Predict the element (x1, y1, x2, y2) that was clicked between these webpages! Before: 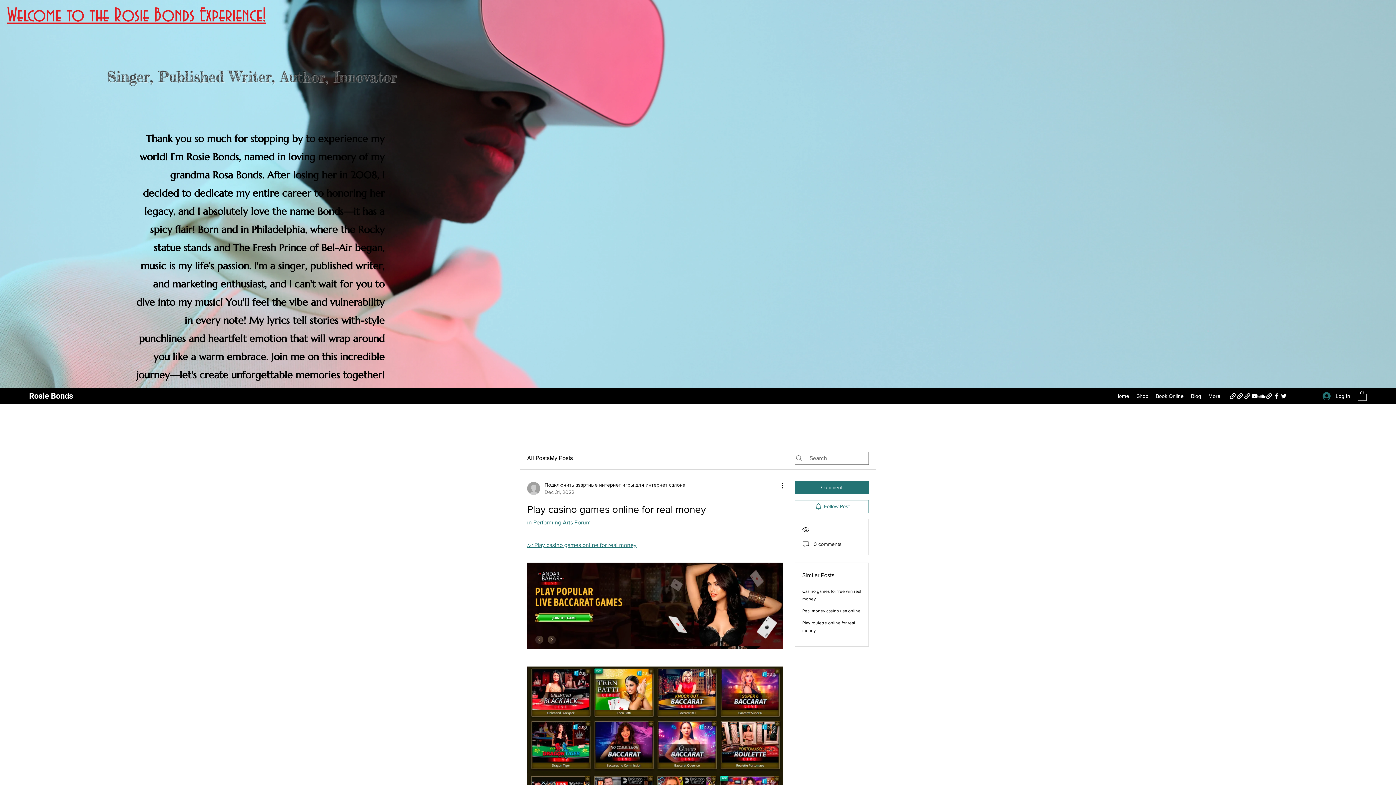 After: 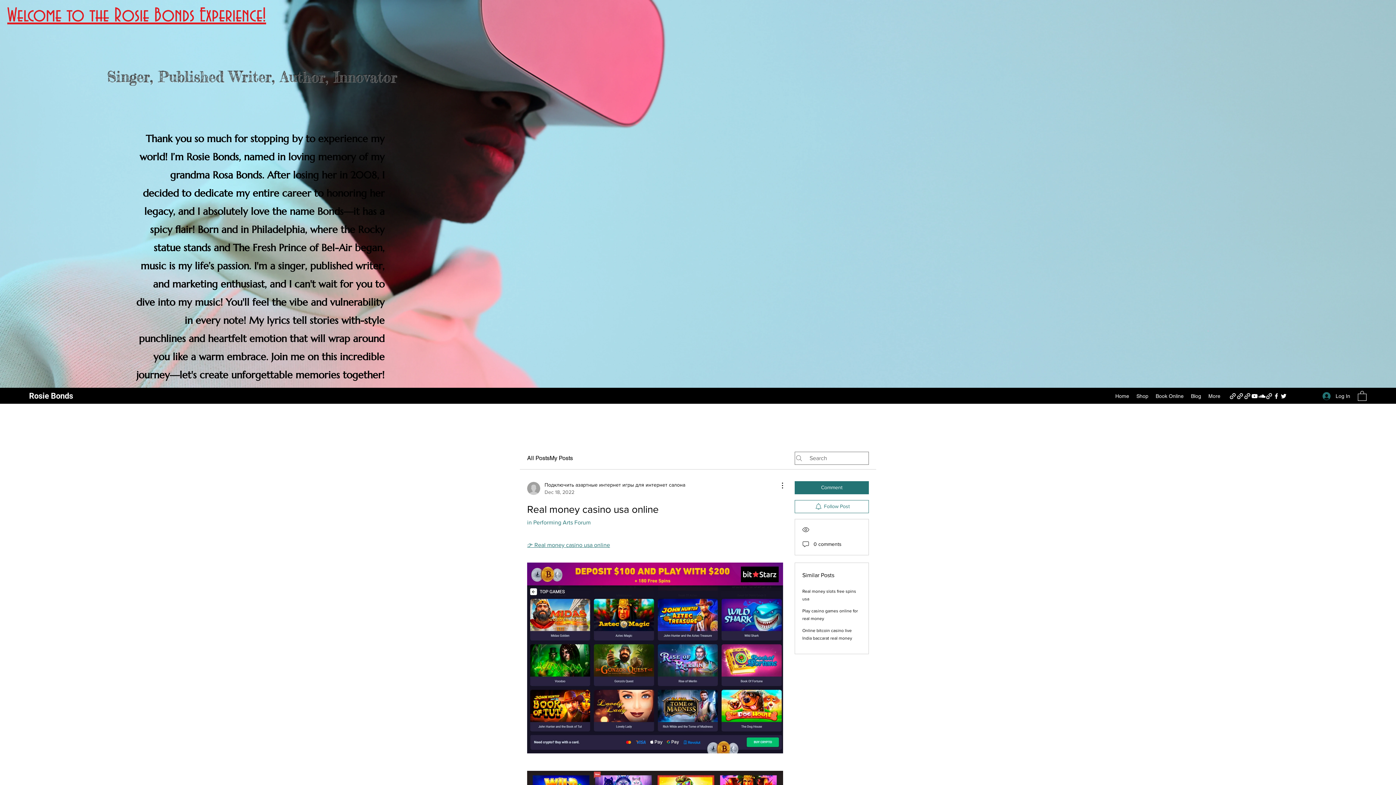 Action: label: Real money casino usa online bbox: (802, 608, 860, 613)